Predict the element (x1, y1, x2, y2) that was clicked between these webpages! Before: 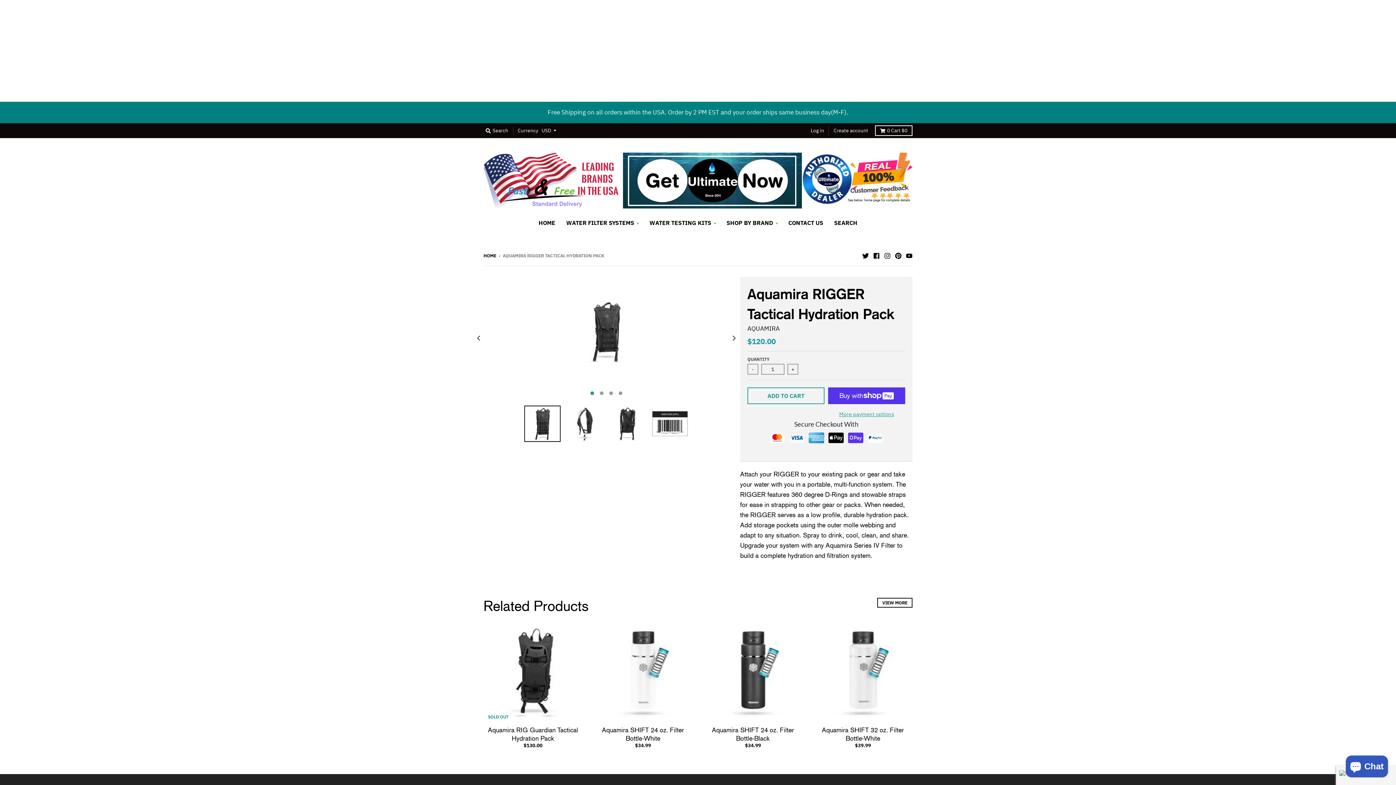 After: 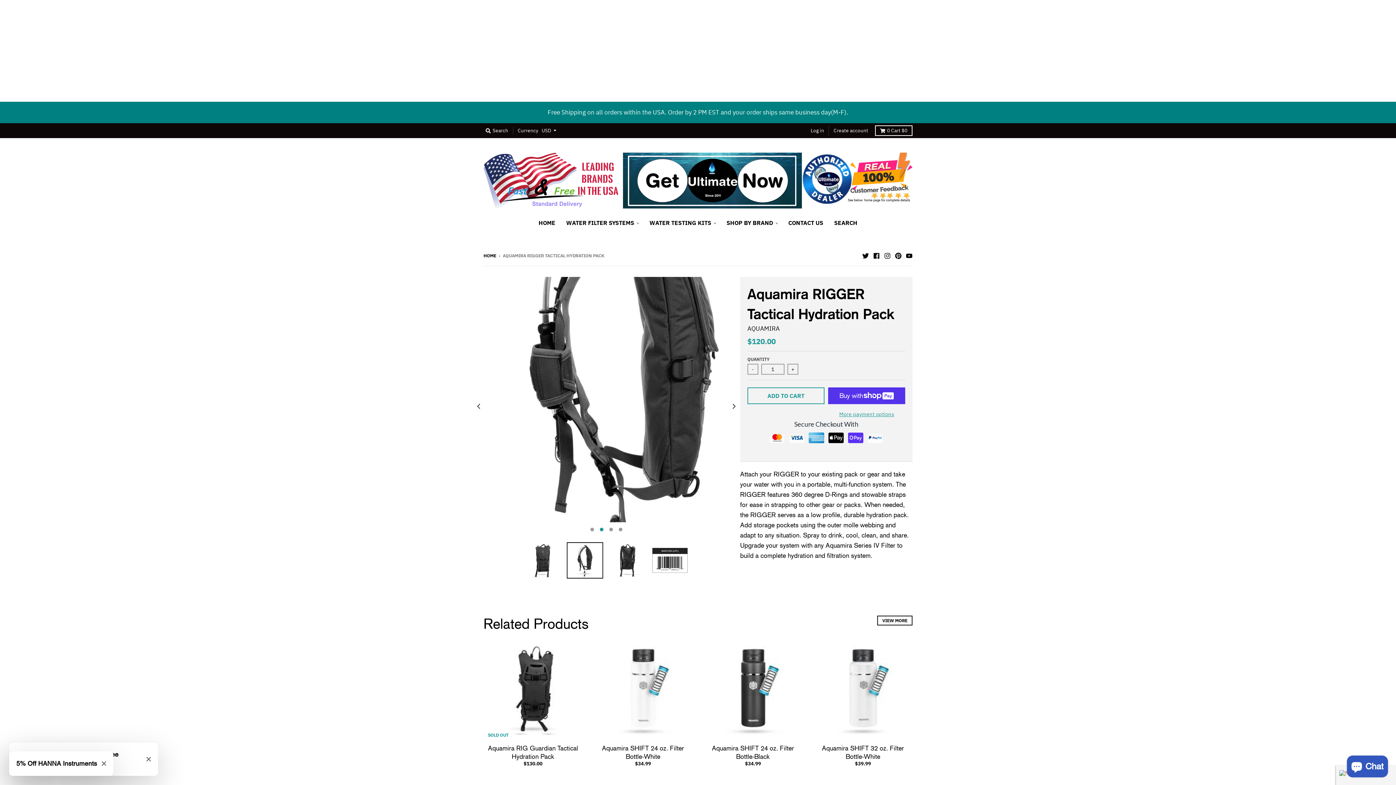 Action: bbox: (567, 405, 603, 442)